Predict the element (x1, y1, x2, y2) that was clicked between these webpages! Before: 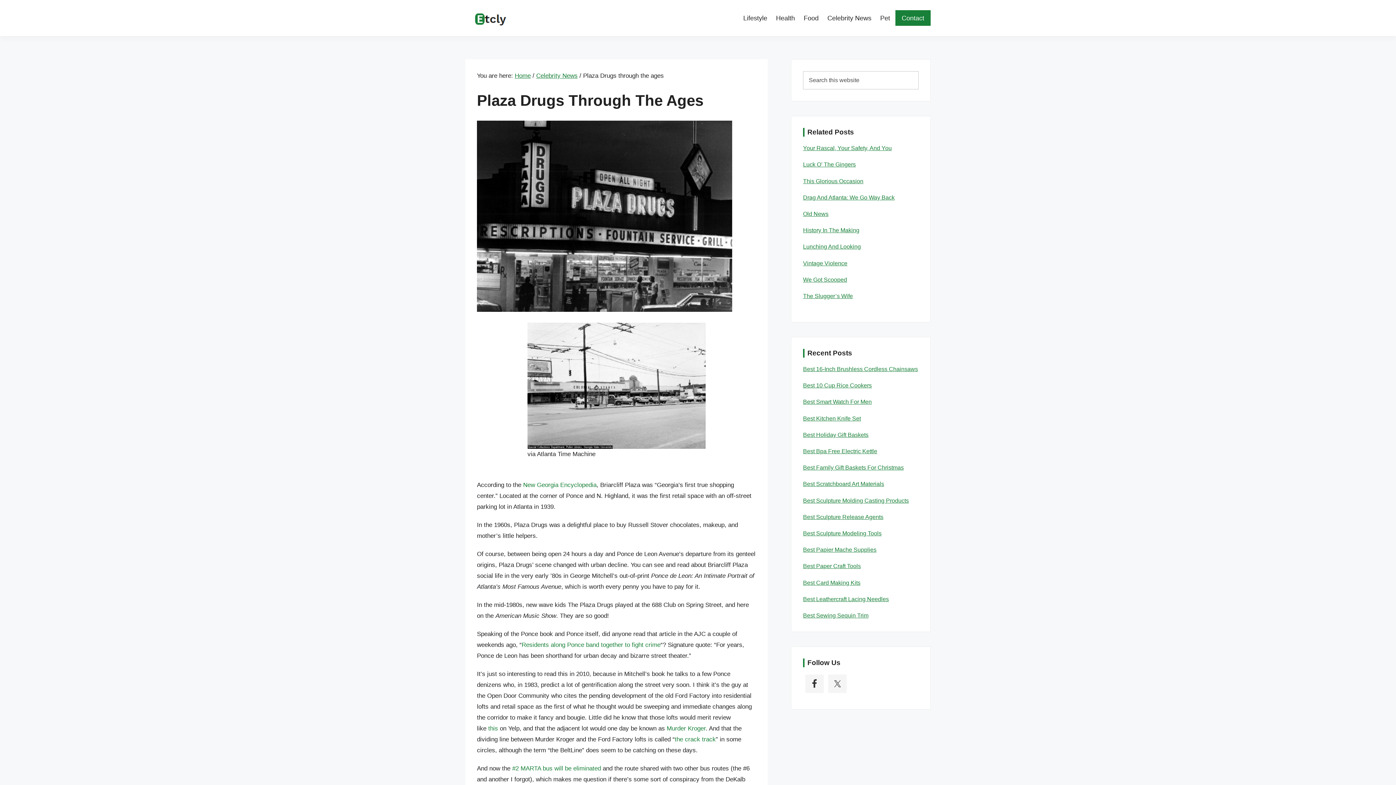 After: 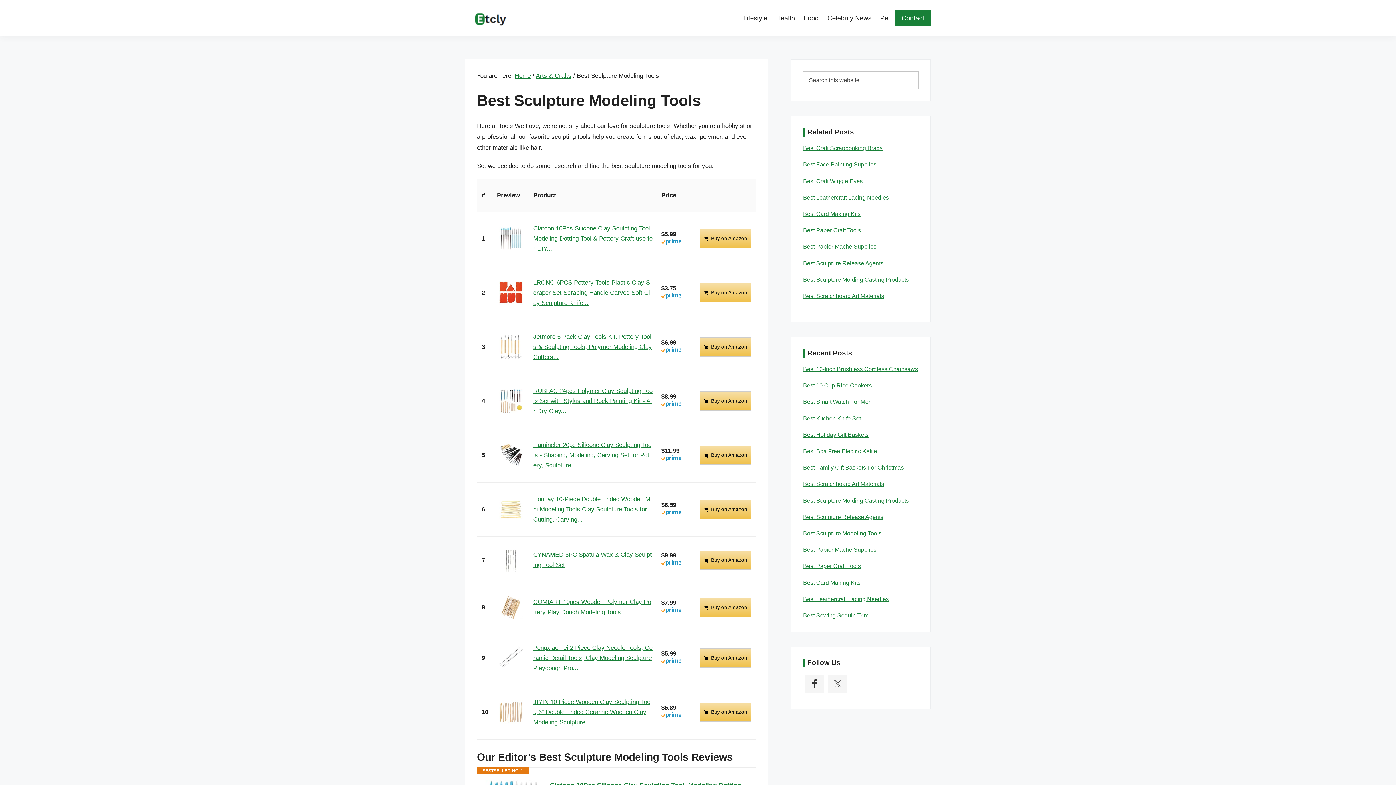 Action: label: Best Sculpture Modeling Tools bbox: (803, 530, 881, 536)